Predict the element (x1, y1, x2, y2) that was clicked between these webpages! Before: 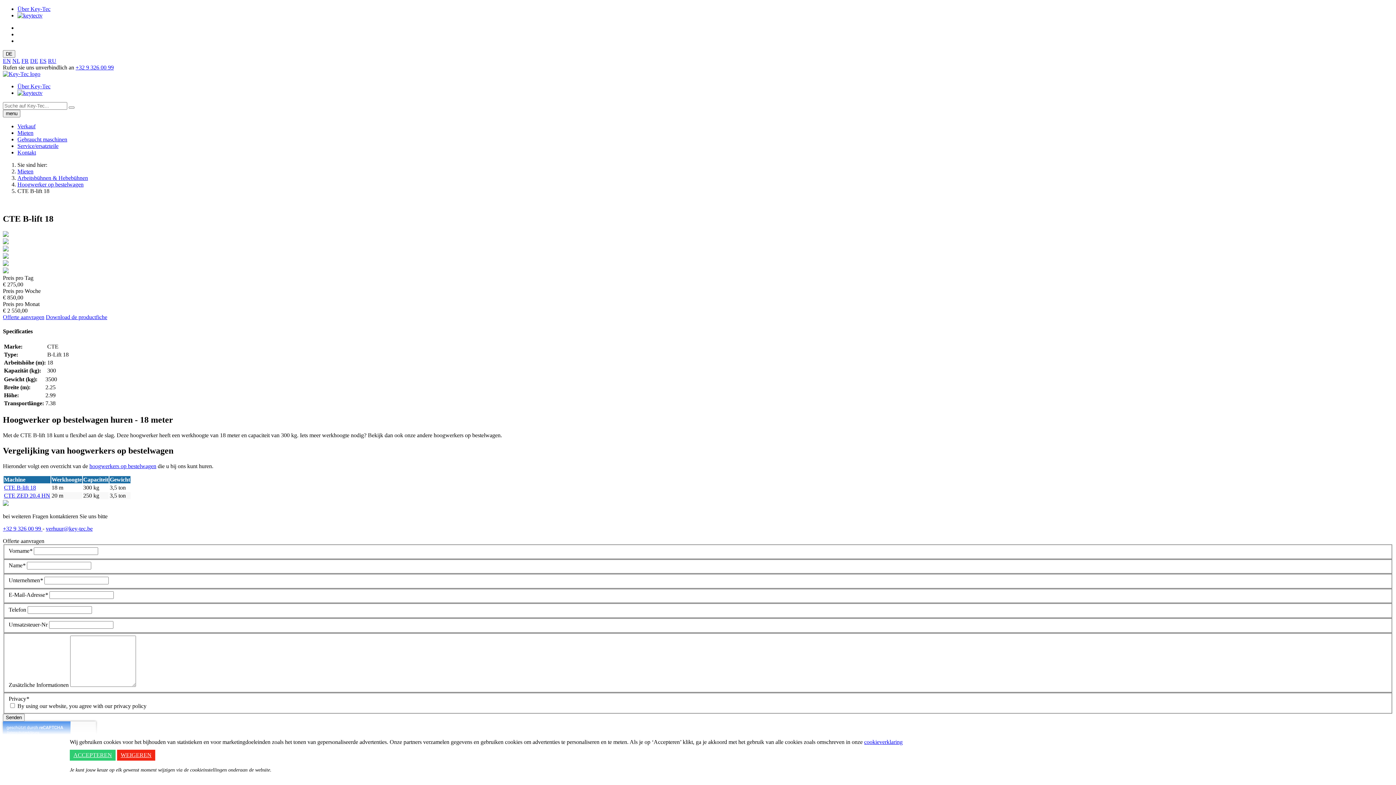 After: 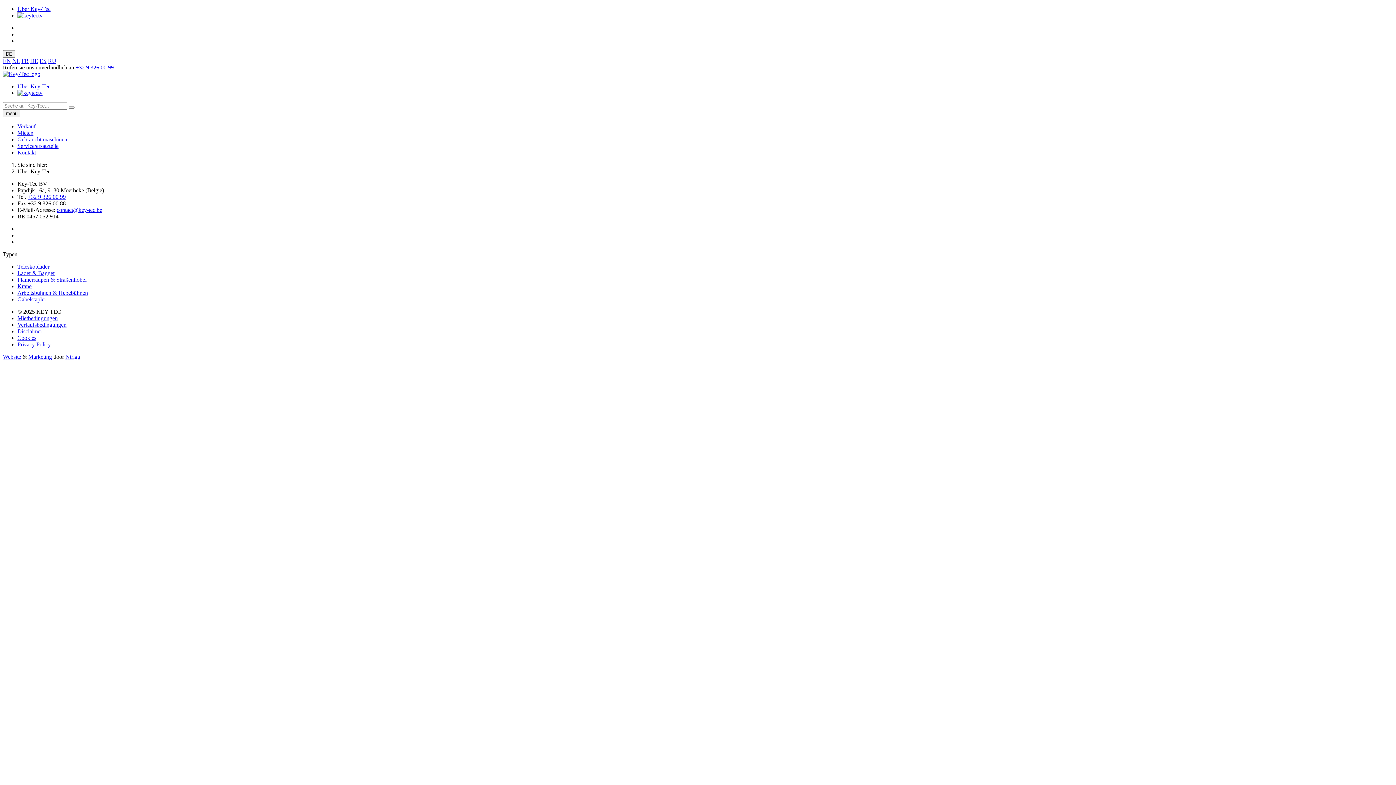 Action: label: Über Key-Tec bbox: (17, 83, 50, 89)